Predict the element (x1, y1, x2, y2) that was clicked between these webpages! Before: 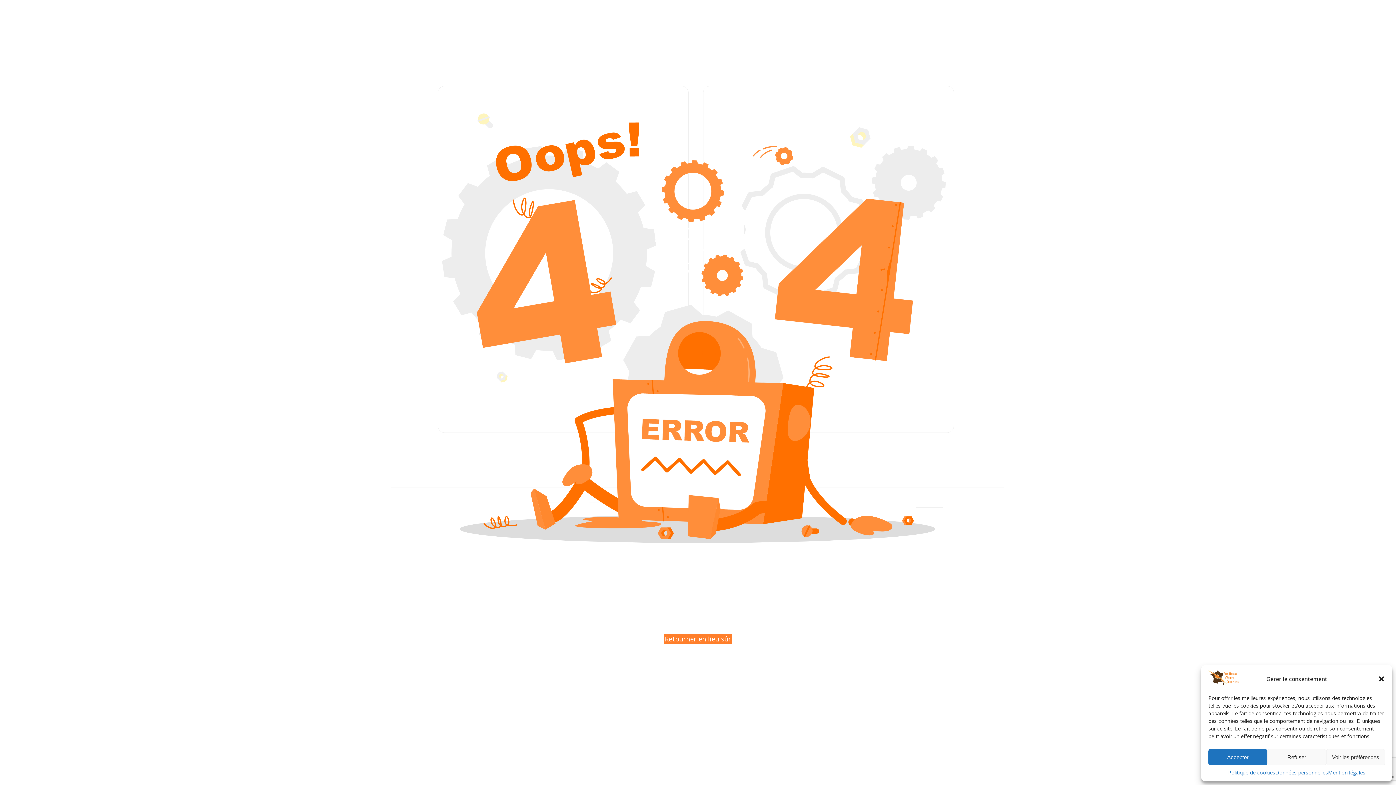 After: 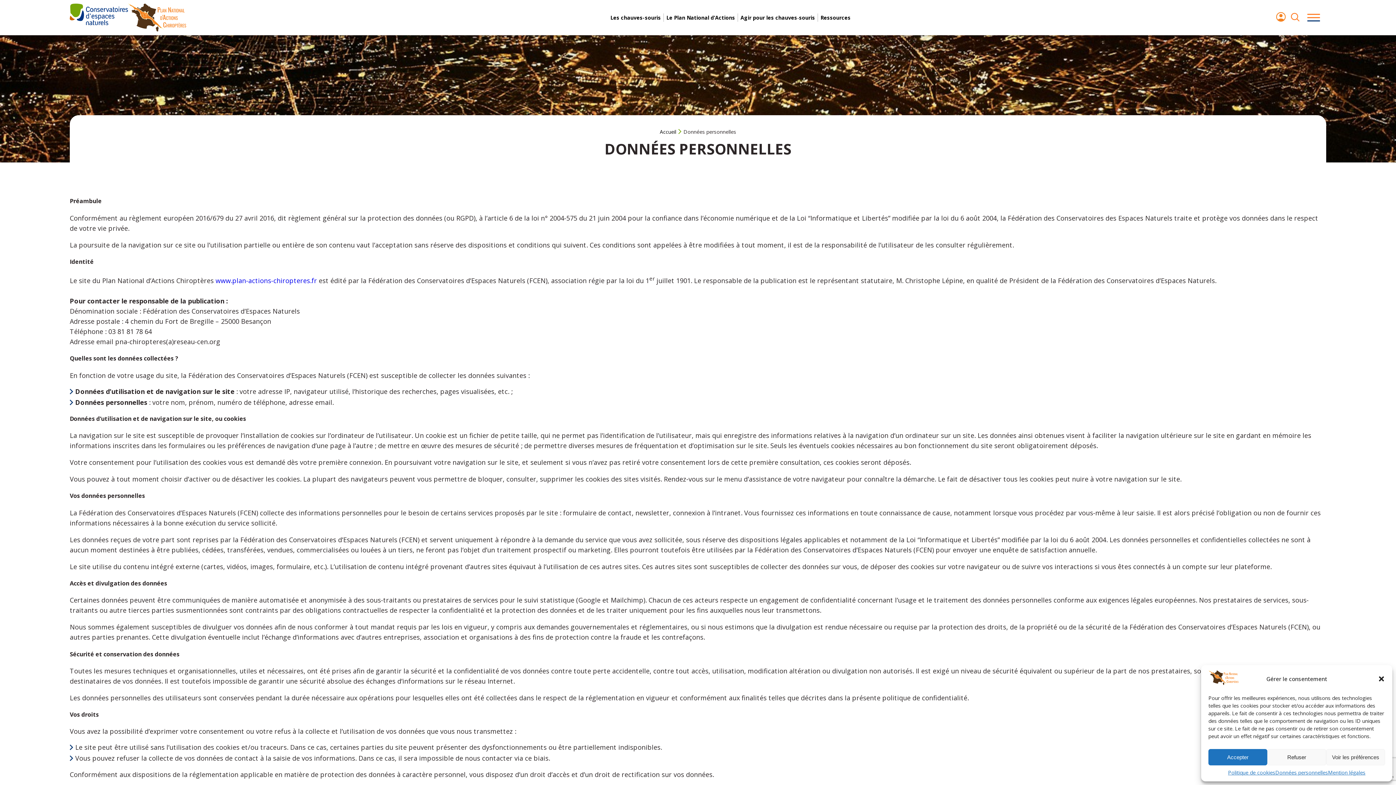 Action: bbox: (1275, 769, 1328, 776) label: Données personnelles